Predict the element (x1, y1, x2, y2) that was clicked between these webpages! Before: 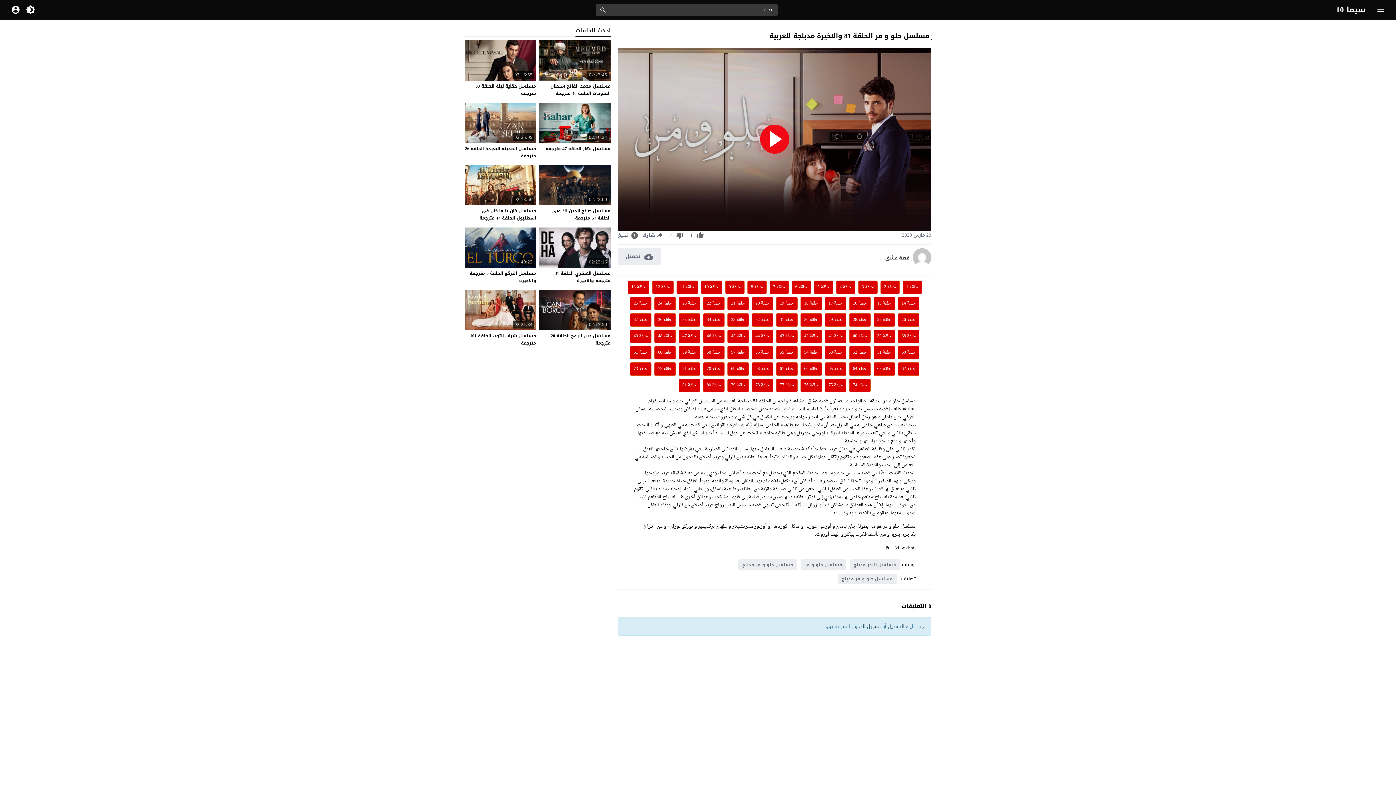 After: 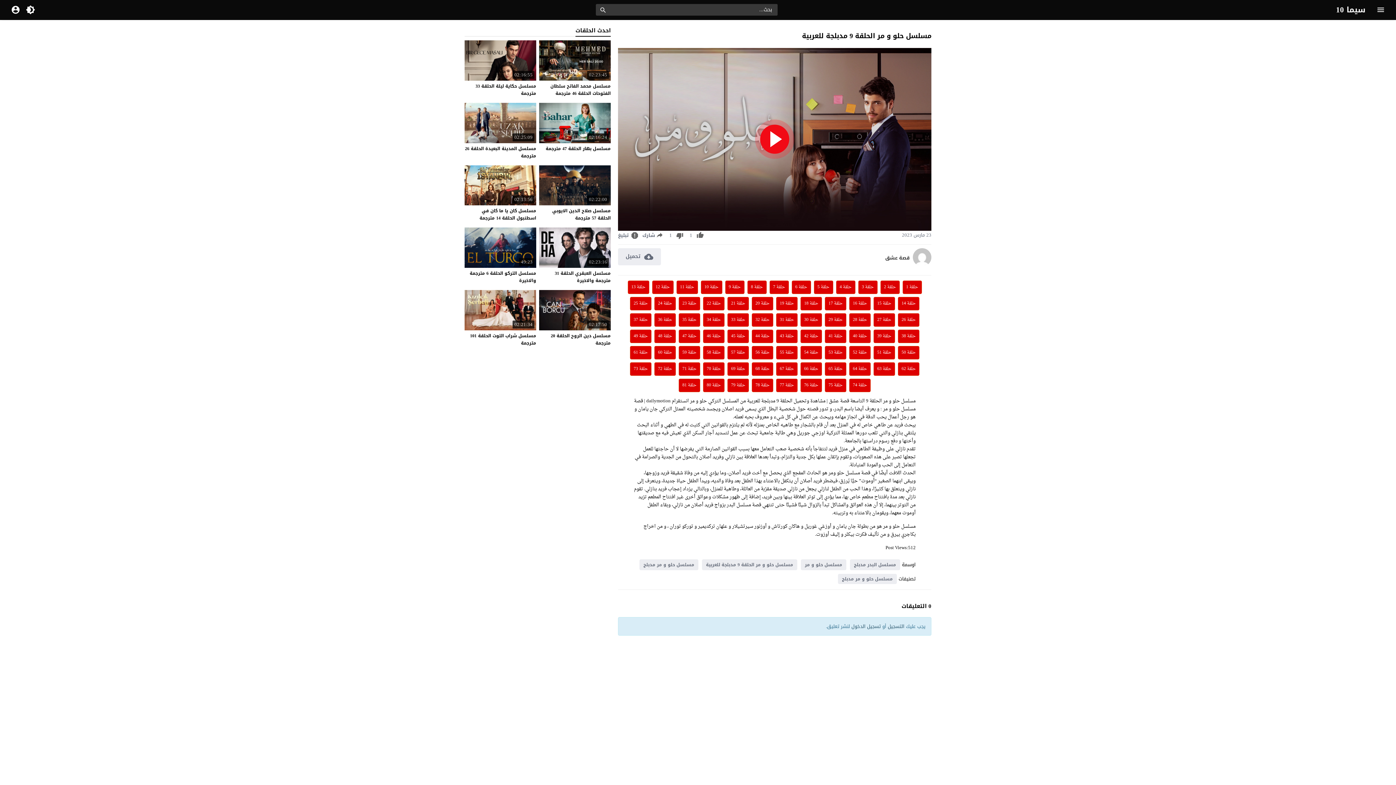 Action: label: حلقة 9 bbox: (725, 280, 744, 294)